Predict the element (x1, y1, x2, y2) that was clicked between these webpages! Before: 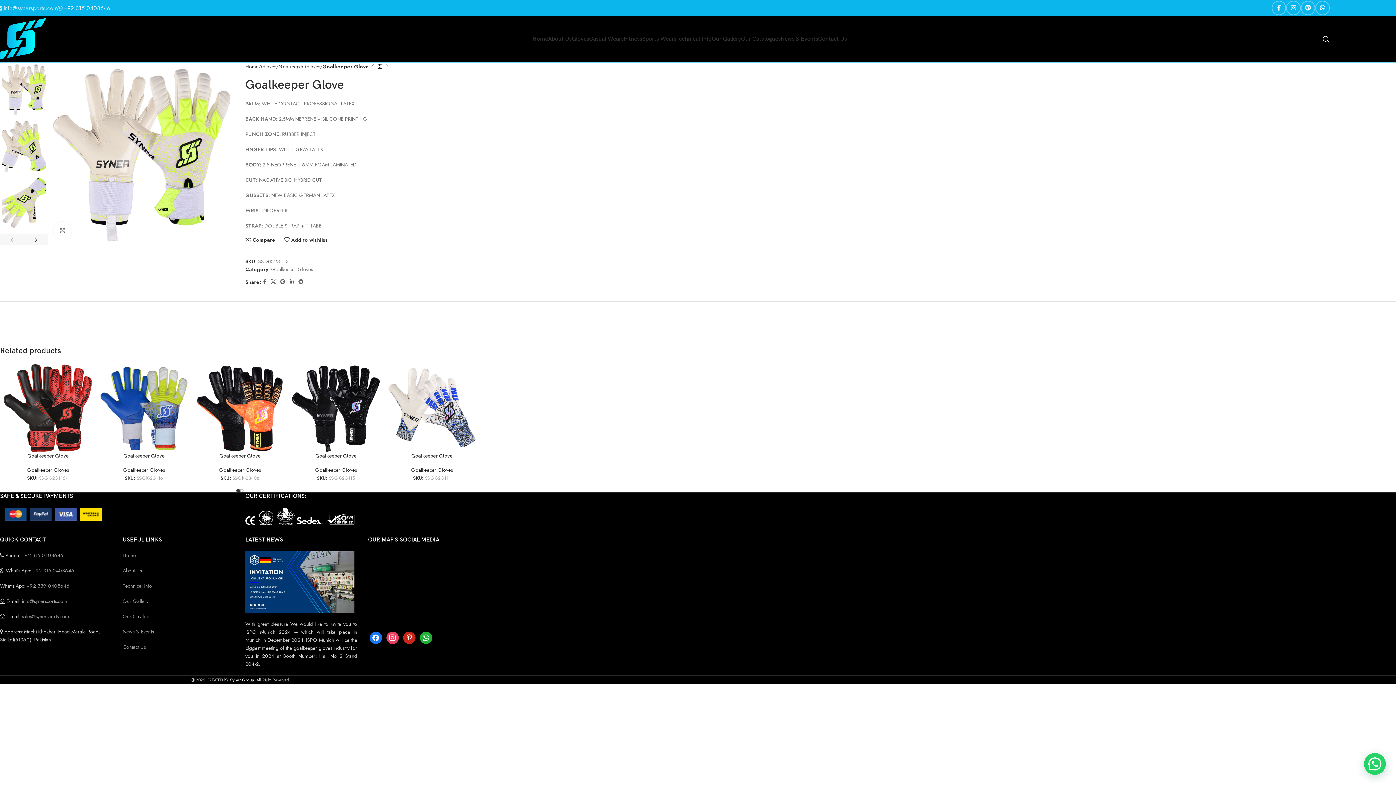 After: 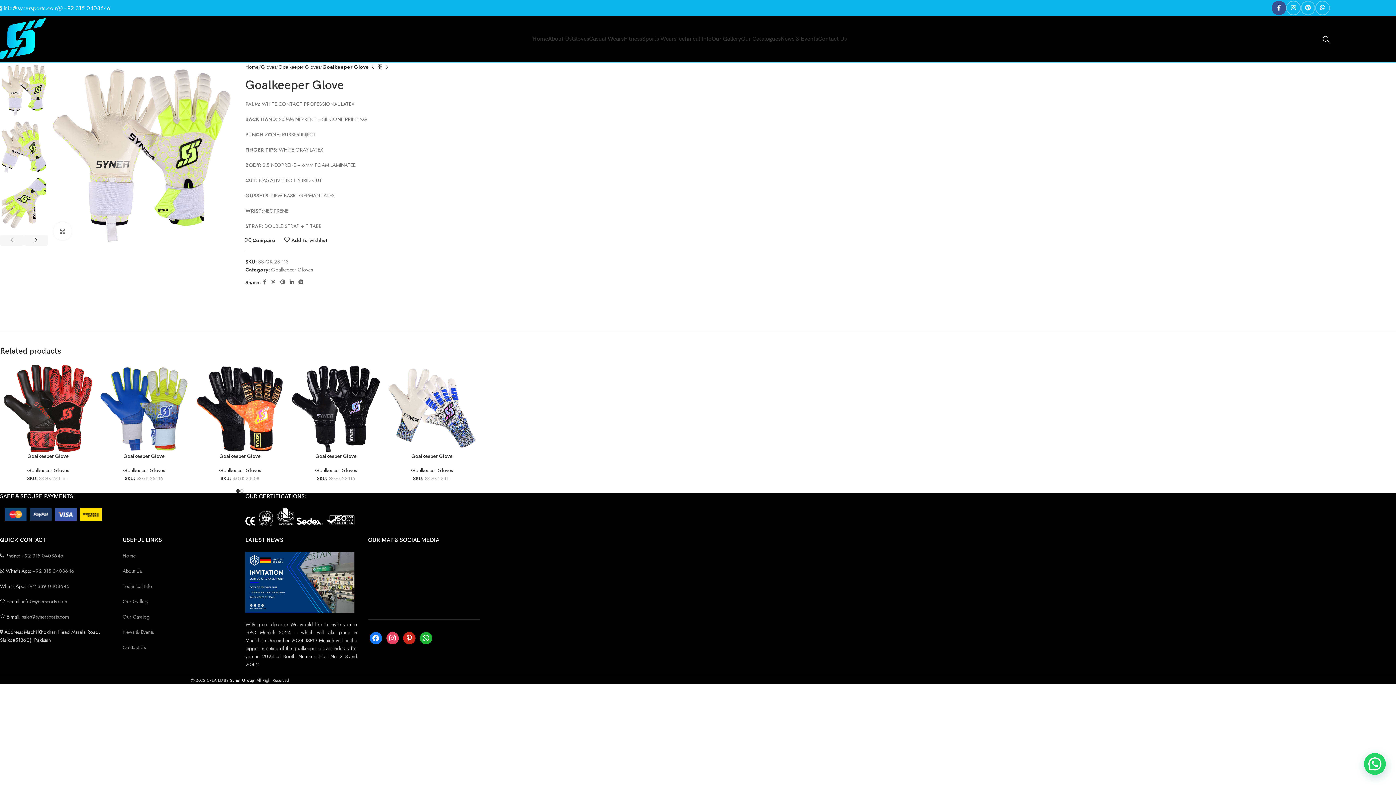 Action: bbox: (1272, 0, 1286, 15) label: Facebook social link